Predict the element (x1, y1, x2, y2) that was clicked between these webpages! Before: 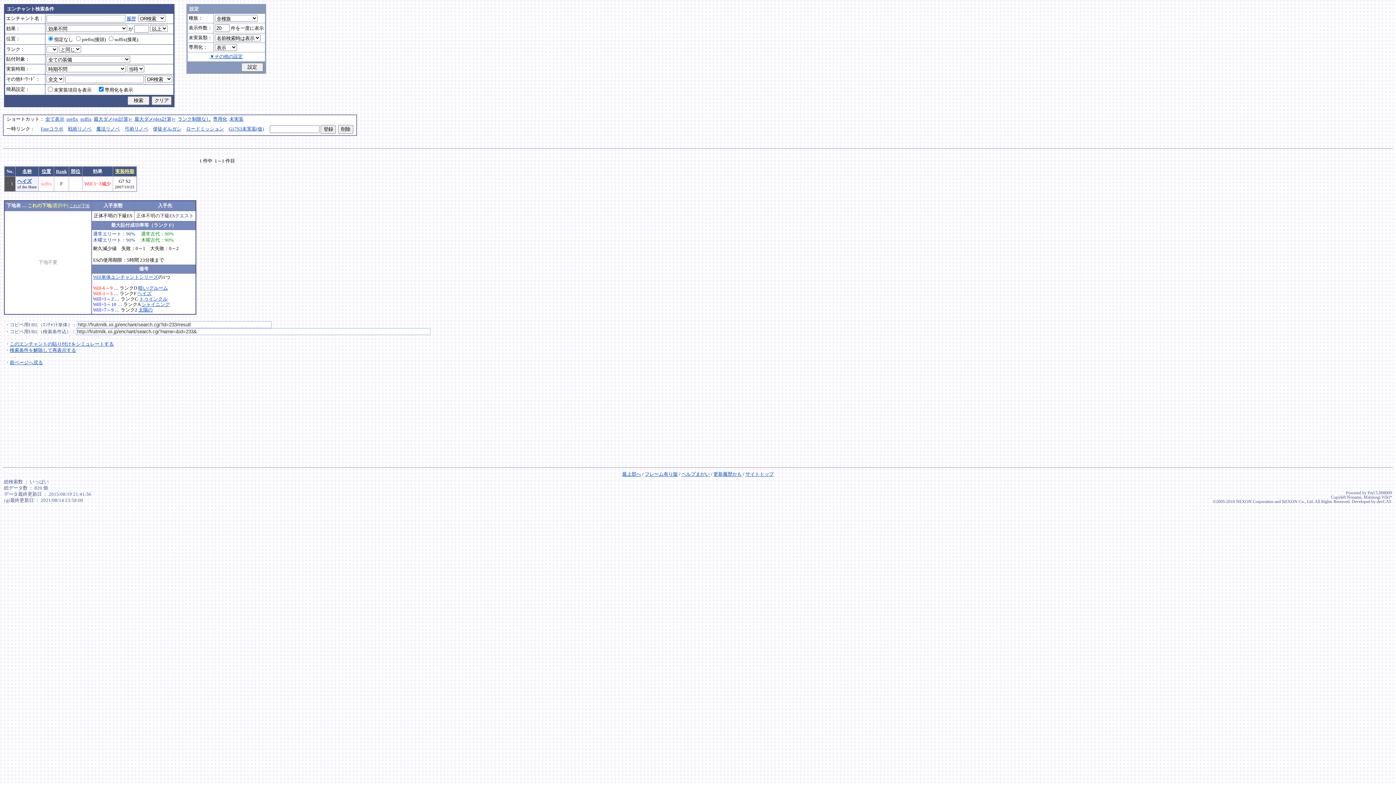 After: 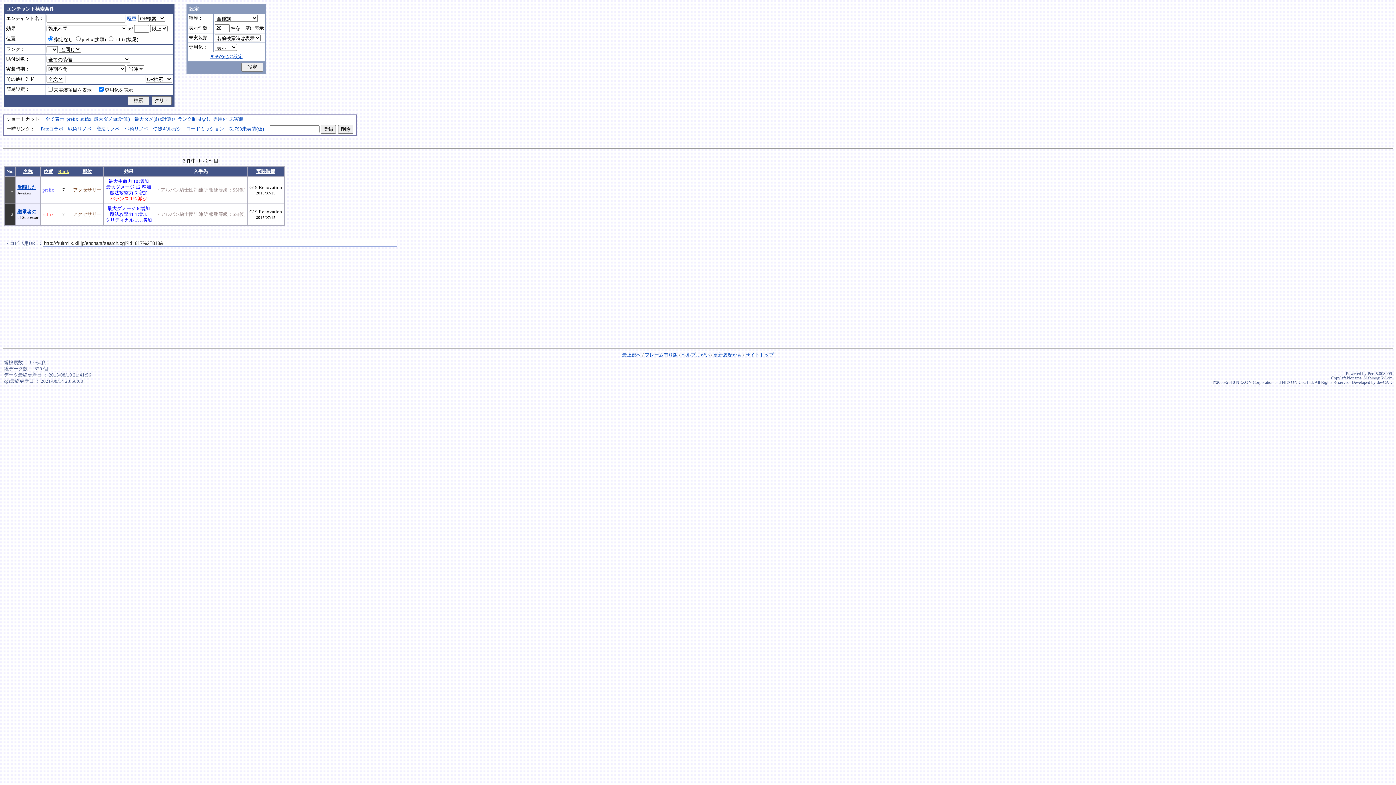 Action: label: 弓術リノベ bbox: (124, 126, 148, 131)